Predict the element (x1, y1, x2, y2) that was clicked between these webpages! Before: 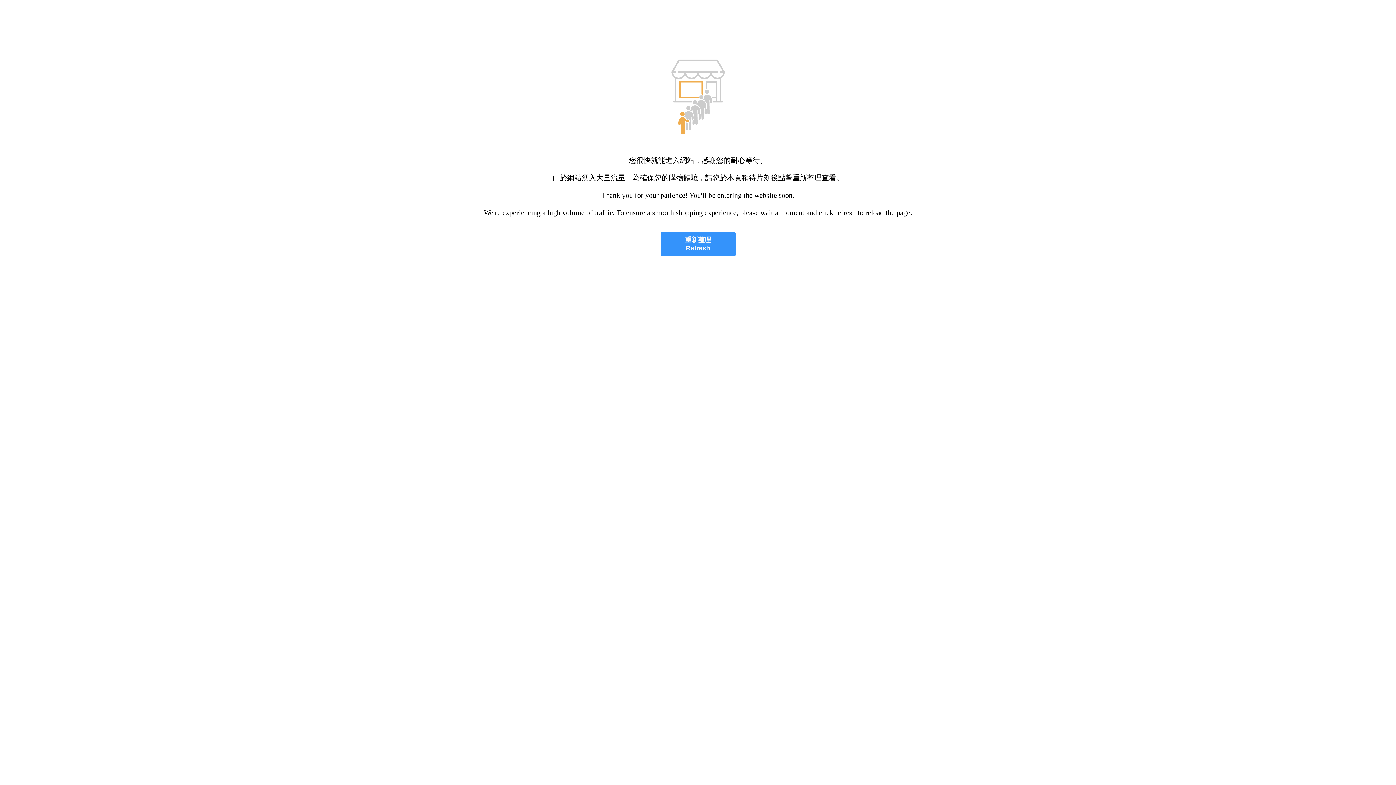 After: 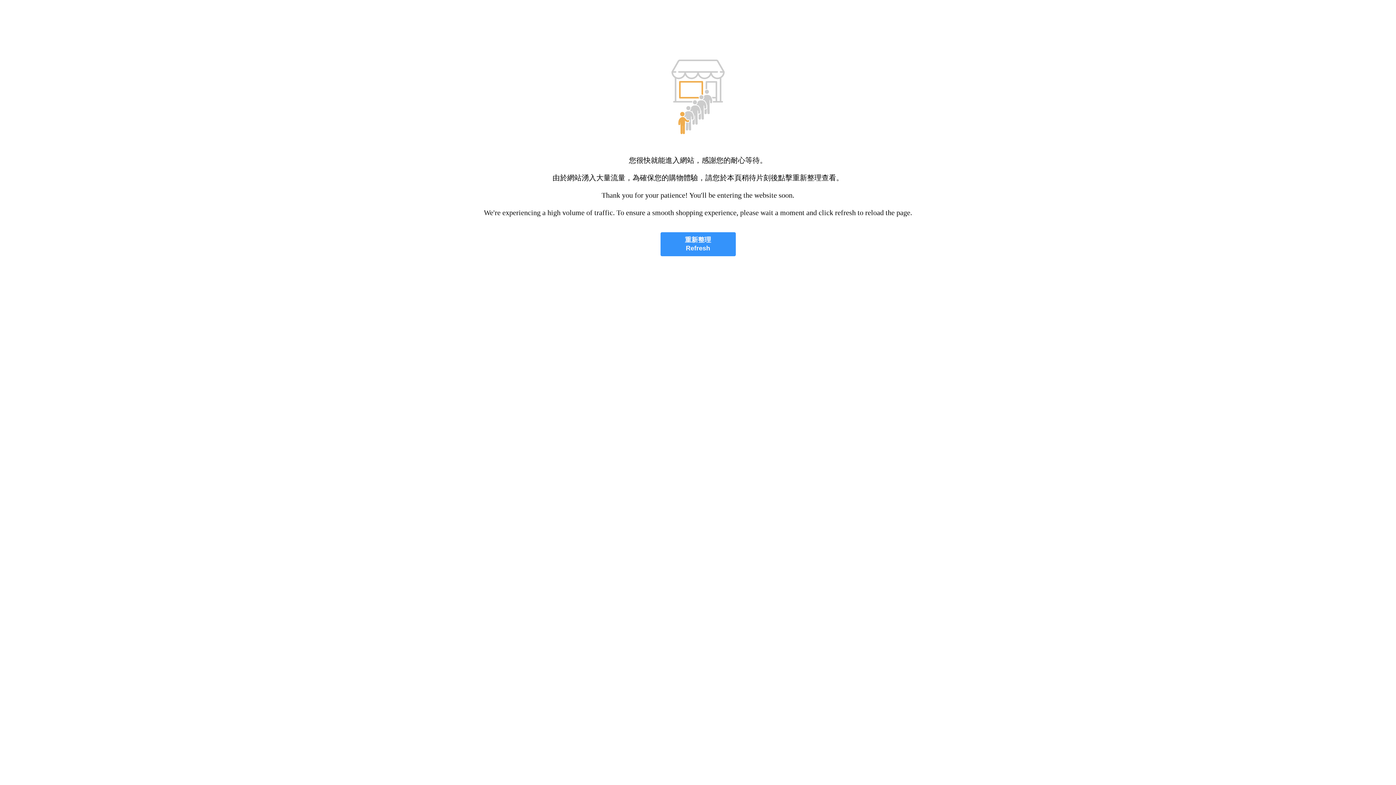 Action: label: 重新整理
Refresh bbox: (660, 232, 735, 256)